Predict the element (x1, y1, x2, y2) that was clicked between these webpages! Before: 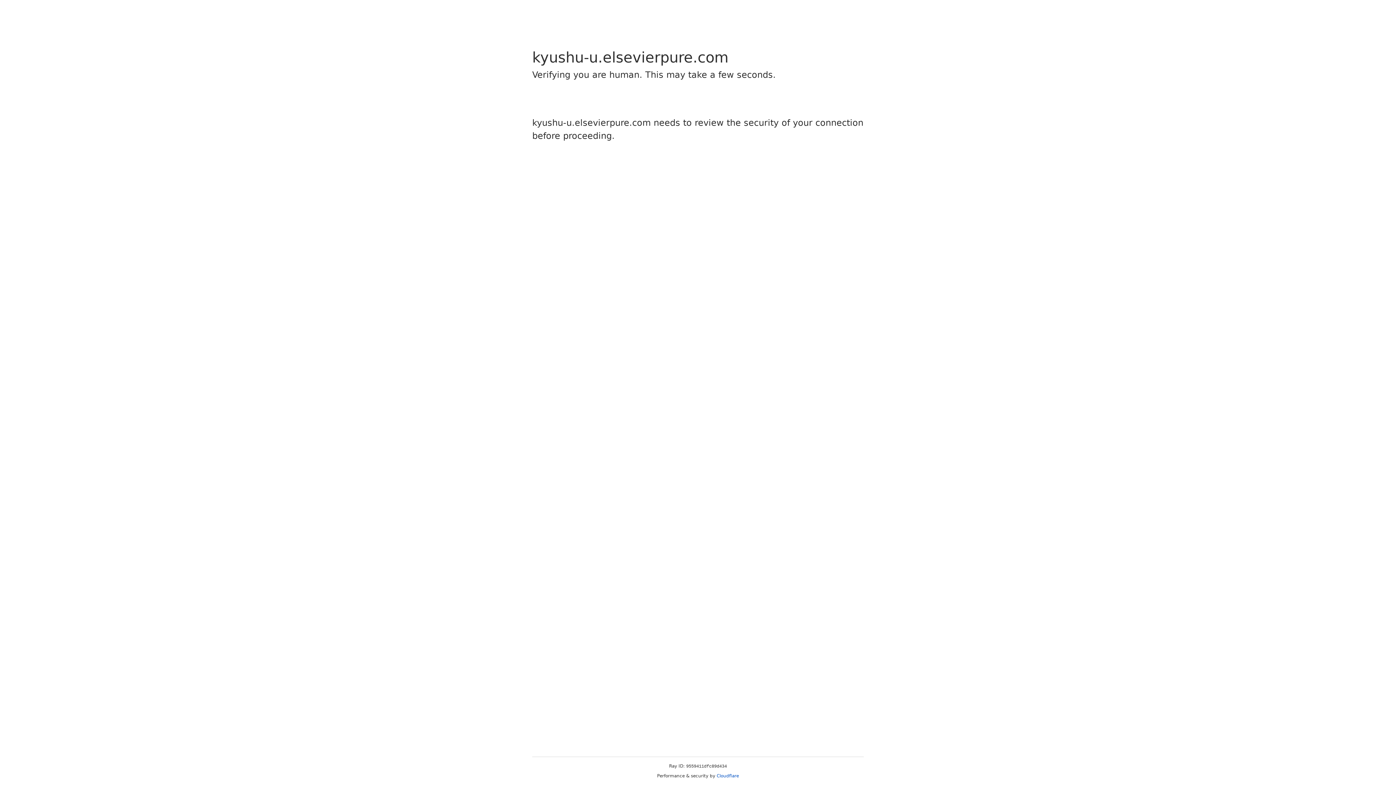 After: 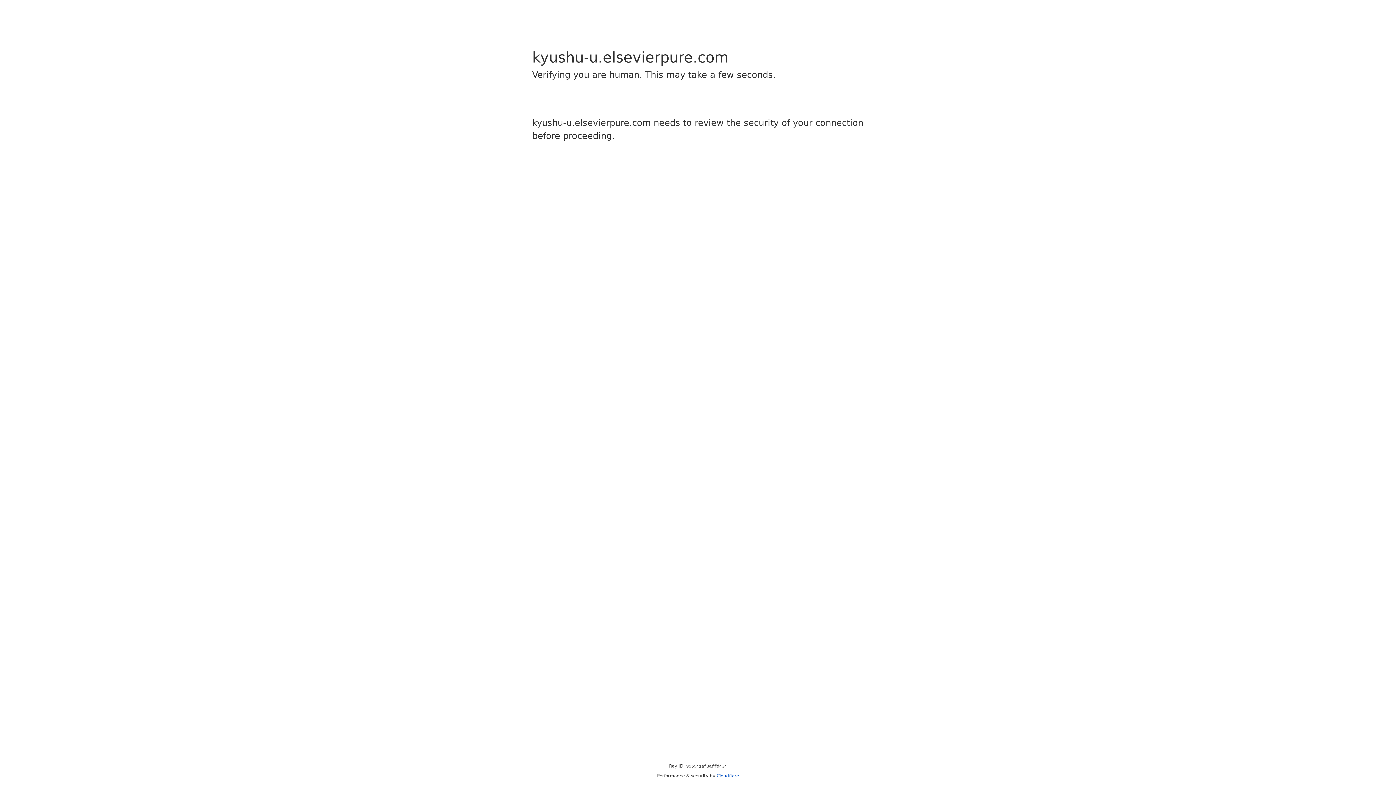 Action: bbox: (716, 773, 739, 778) label: Cloudflare